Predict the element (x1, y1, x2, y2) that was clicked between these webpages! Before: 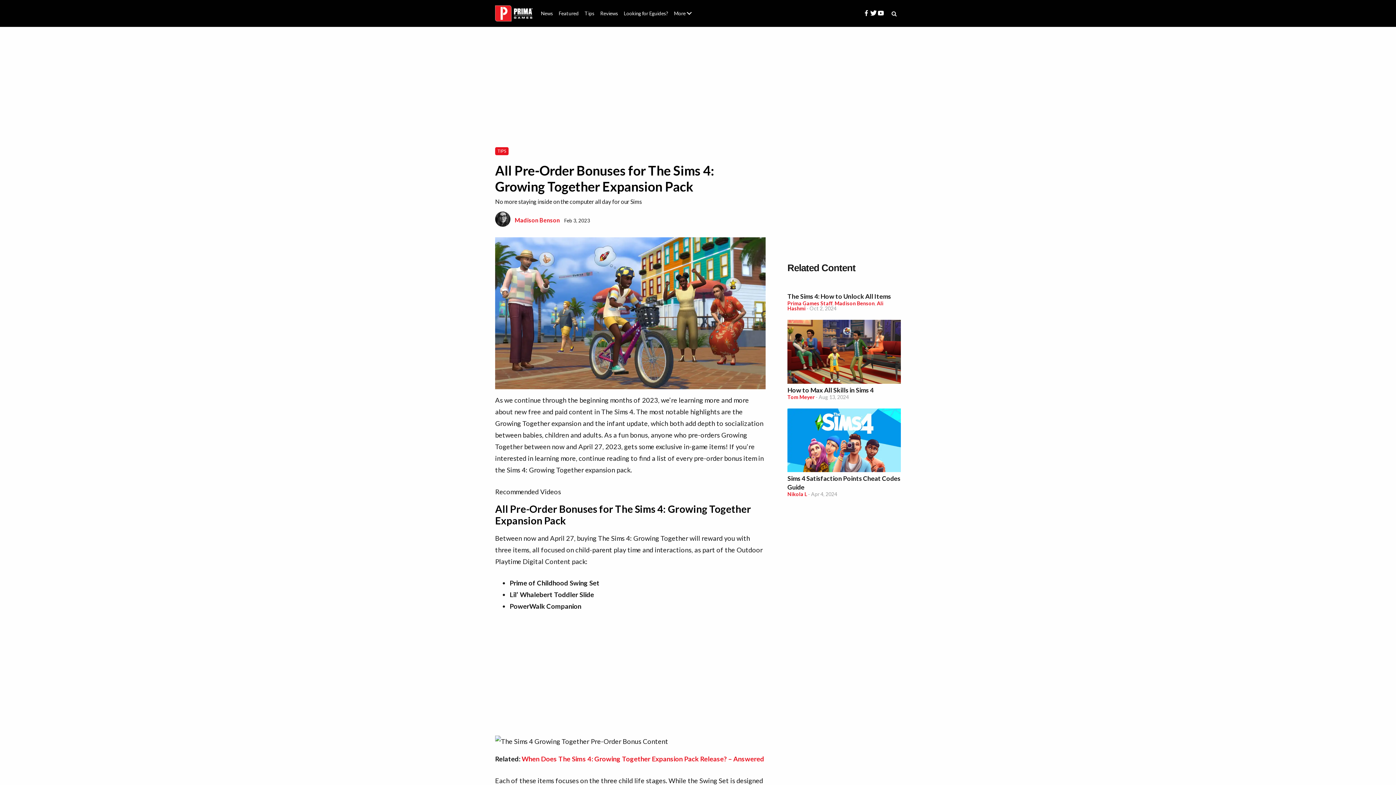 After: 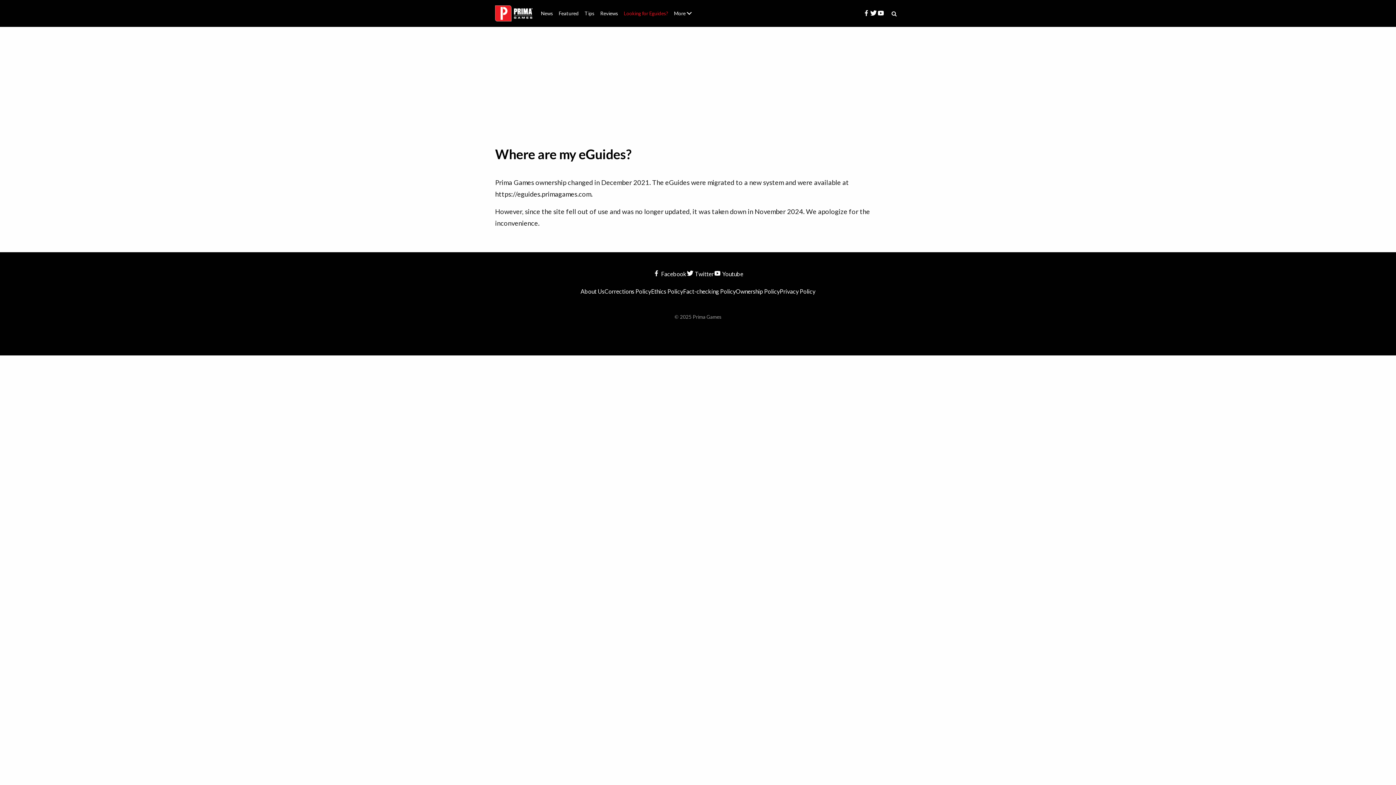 Action: label: Looking for Eguides? bbox: (621, 4, 671, 22)